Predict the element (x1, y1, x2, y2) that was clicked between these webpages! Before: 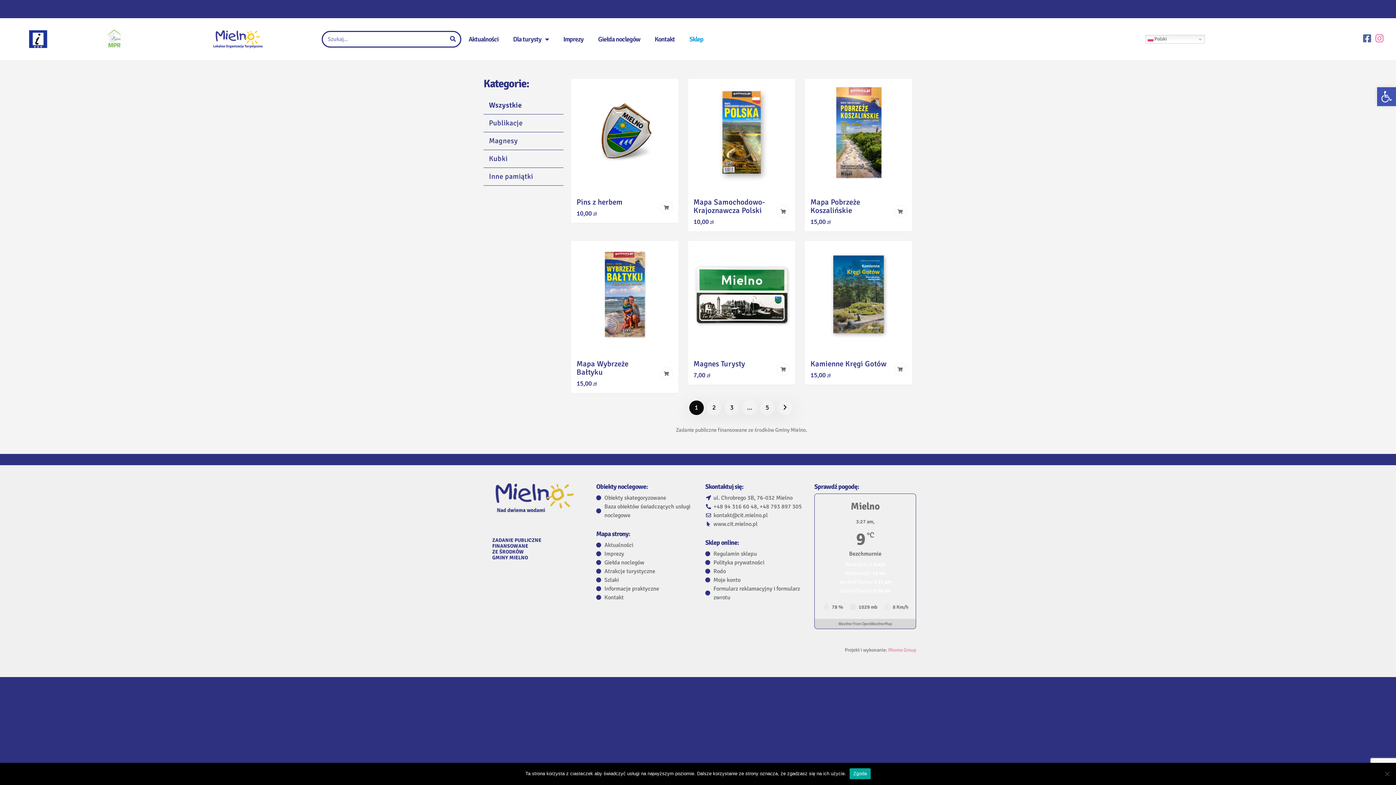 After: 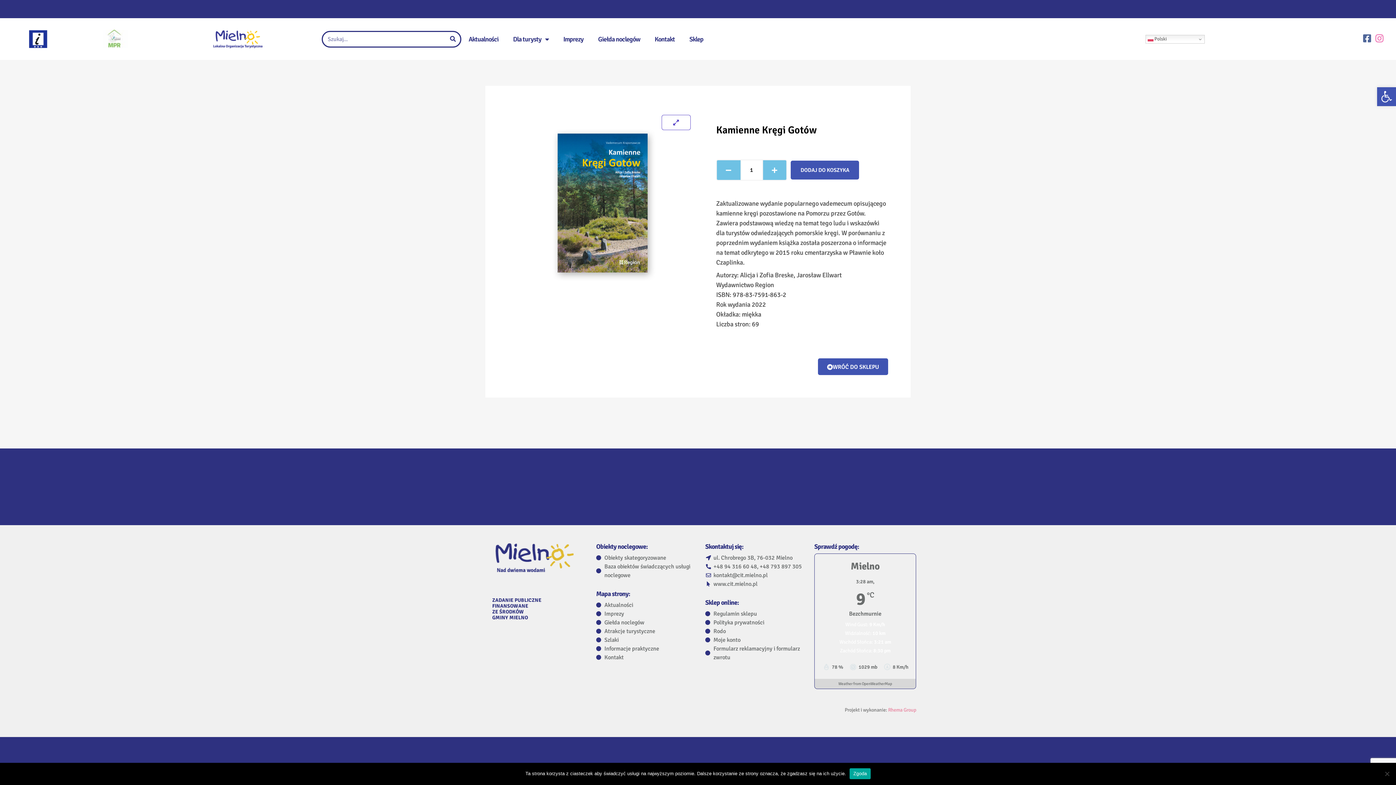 Action: label: Kamienne Kręgi Gotów bbox: (810, 360, 886, 368)